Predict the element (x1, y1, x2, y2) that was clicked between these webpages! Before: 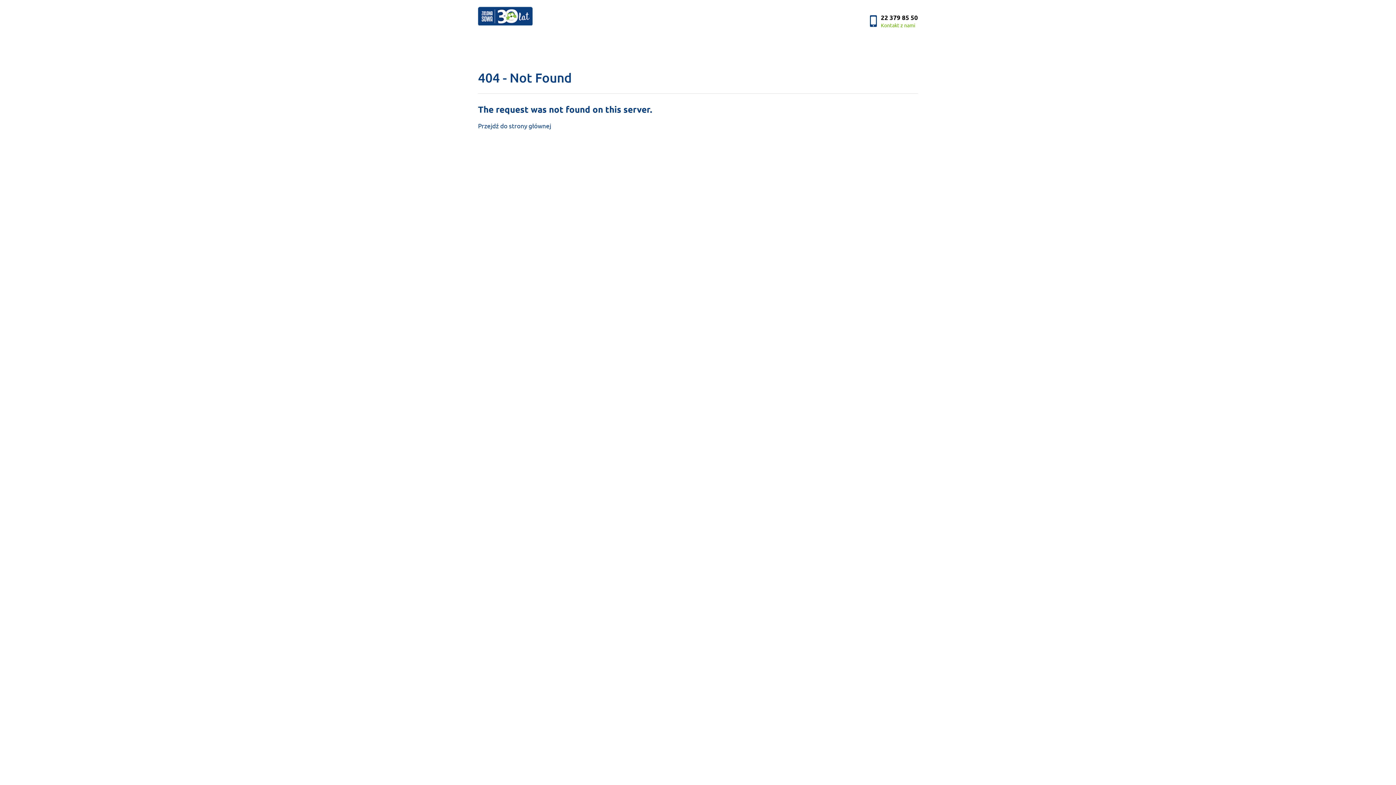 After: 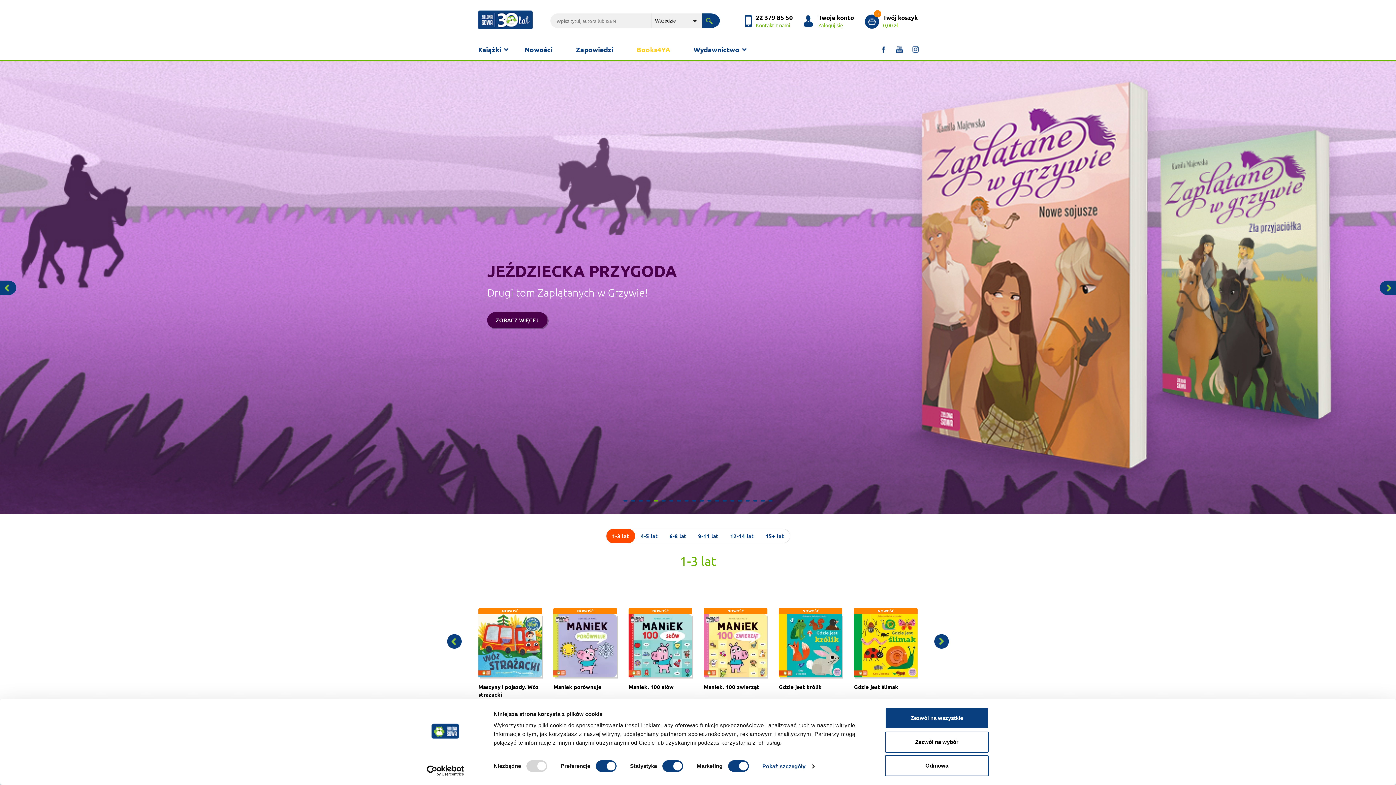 Action: bbox: (478, 121, 551, 129) label: Przejdź do strony głównej